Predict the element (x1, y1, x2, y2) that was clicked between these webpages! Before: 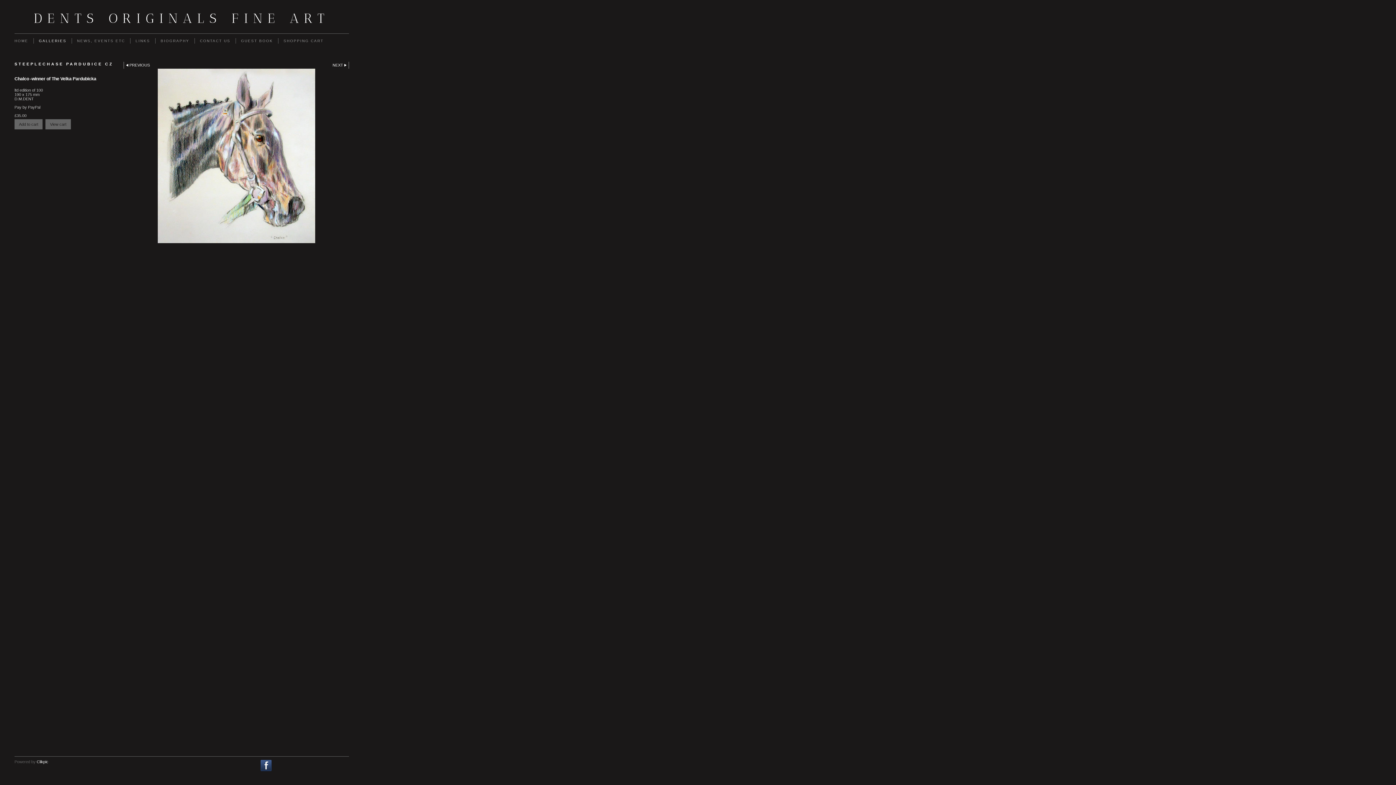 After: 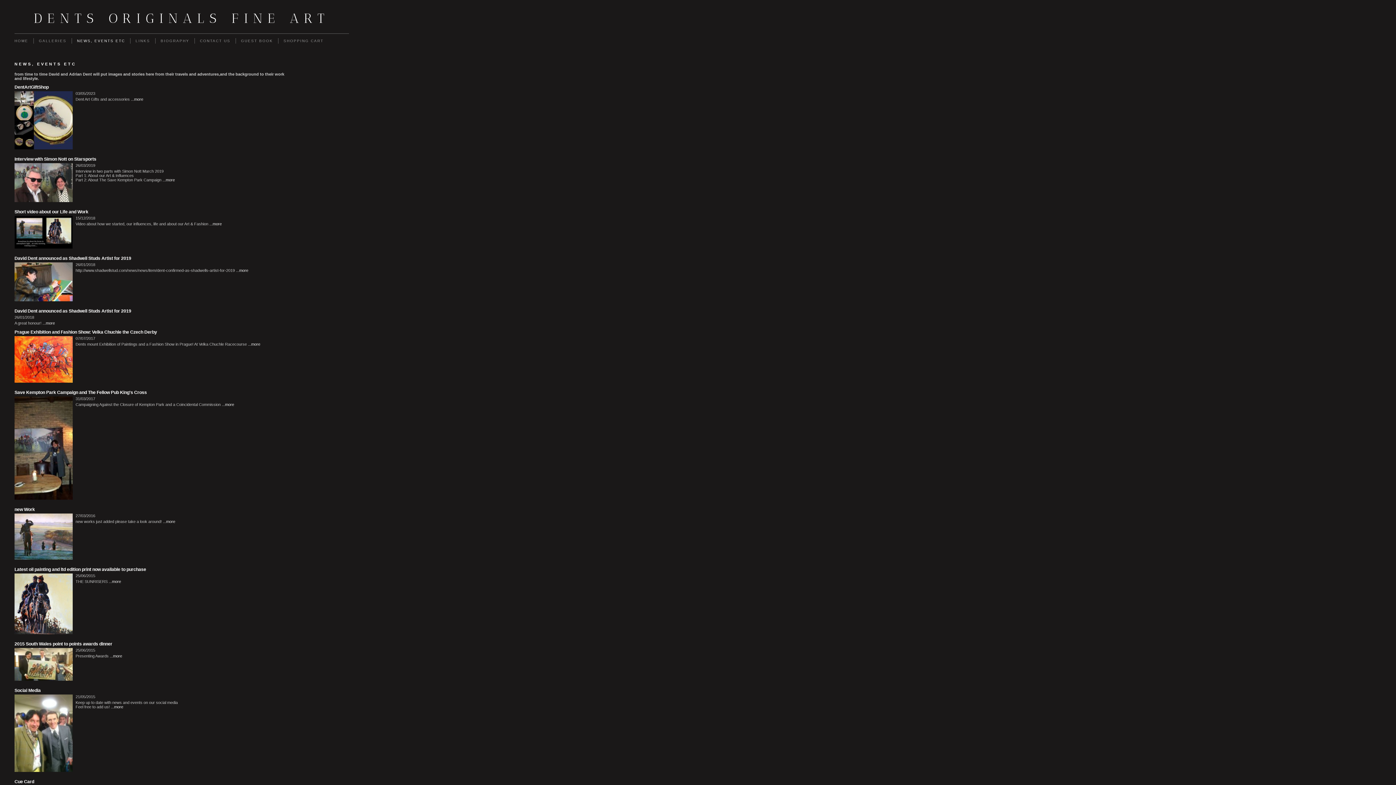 Action: bbox: (71, 38, 130, 43) label: NEWS, EVENTS ETC